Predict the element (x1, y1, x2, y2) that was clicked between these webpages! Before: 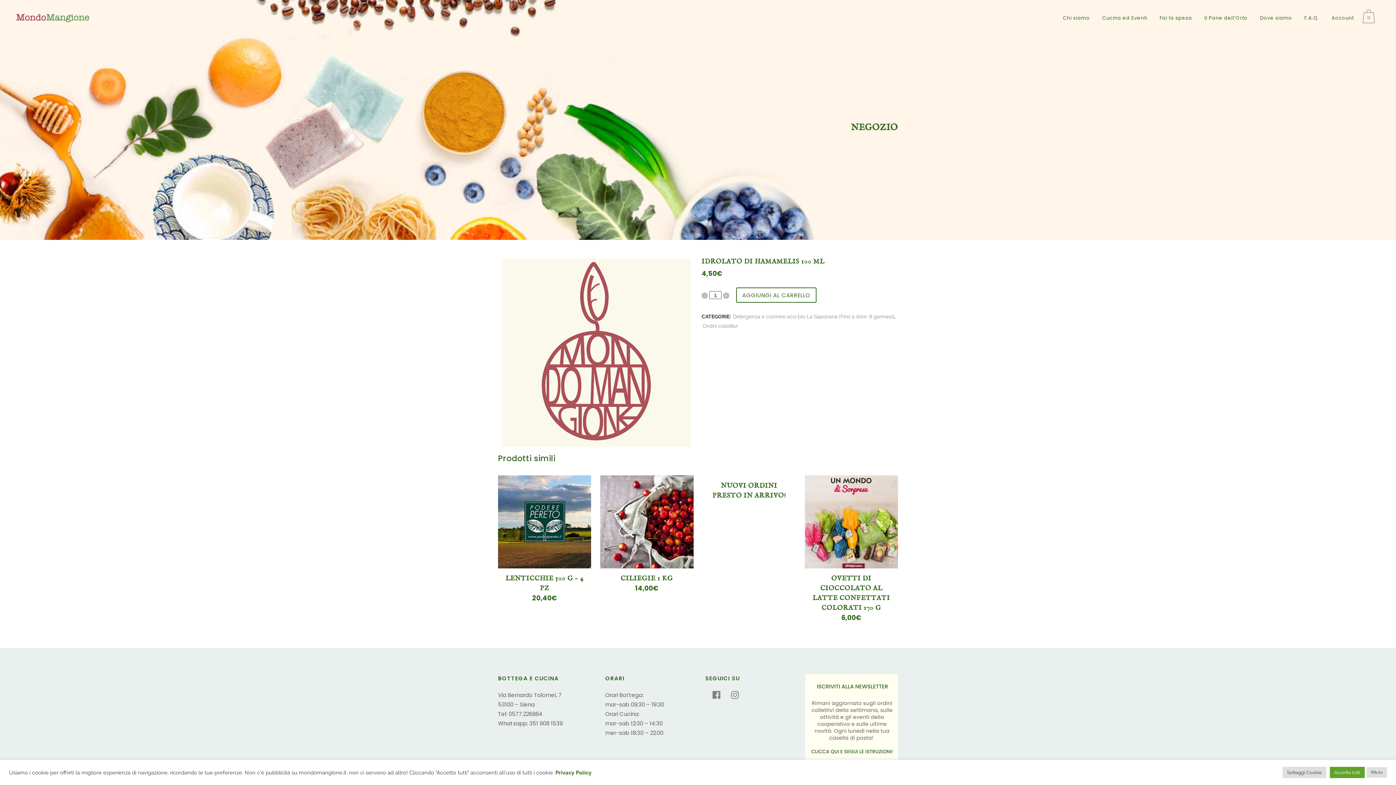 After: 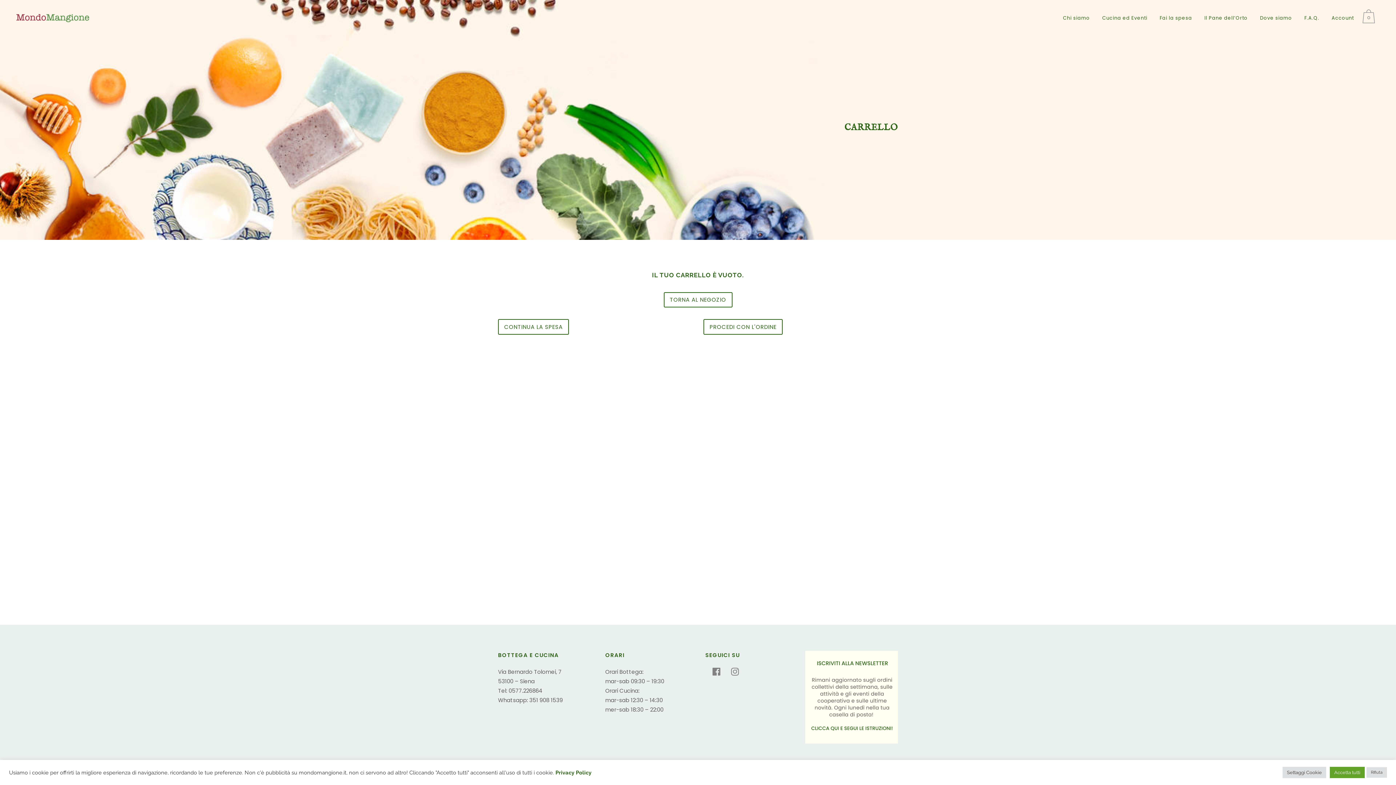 Action: label: 0 bbox: (1362, 9, 1378, 23)